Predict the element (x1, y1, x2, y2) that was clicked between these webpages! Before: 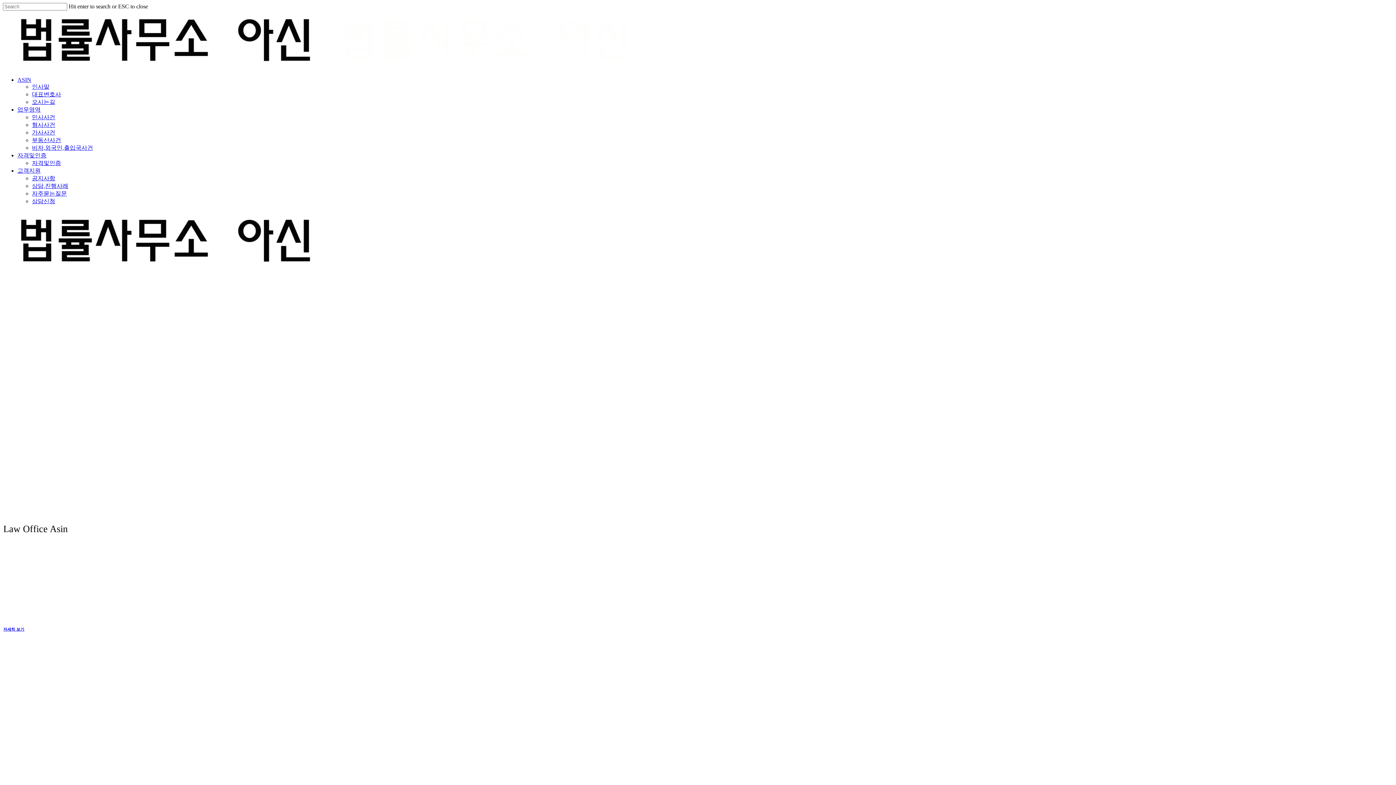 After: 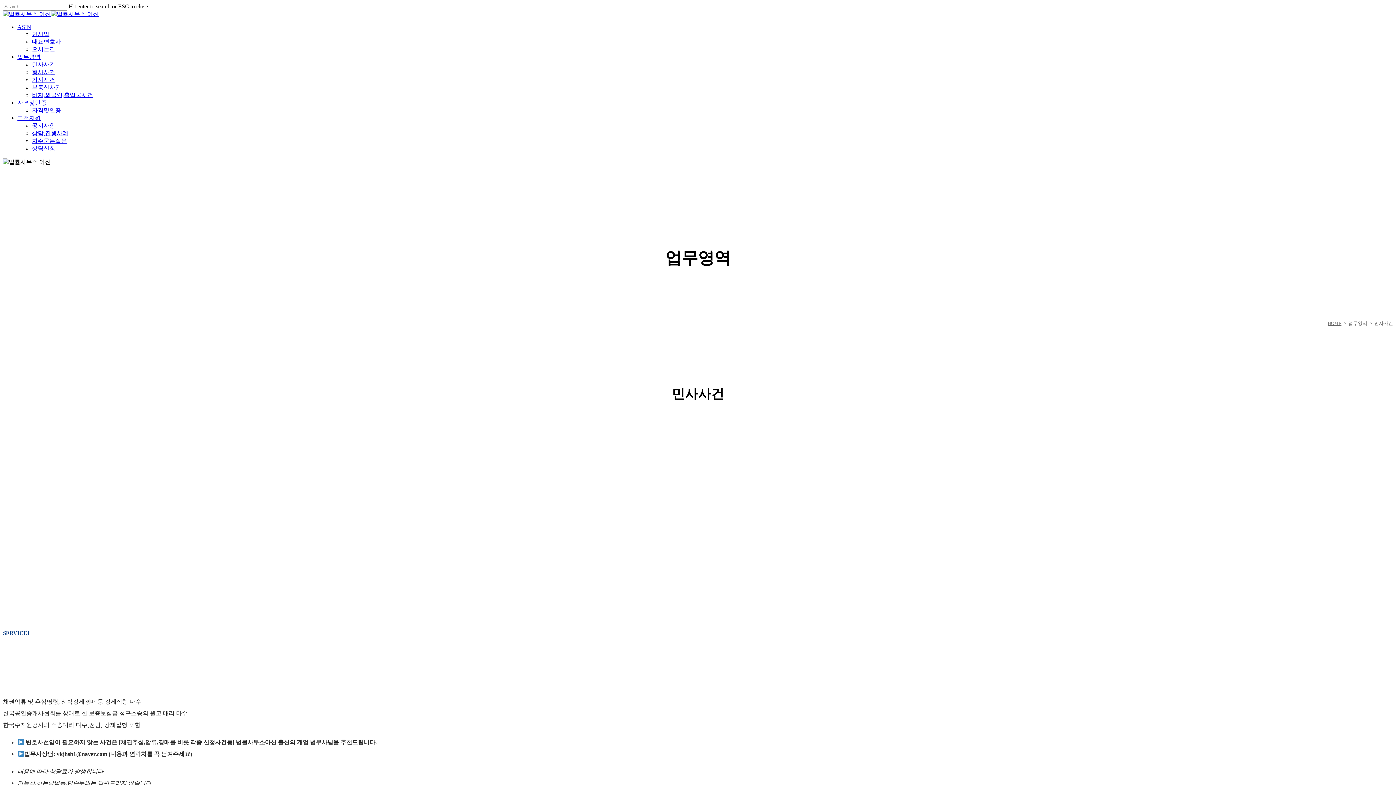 Action: bbox: (32, 114, 55, 120) label: 민사사건